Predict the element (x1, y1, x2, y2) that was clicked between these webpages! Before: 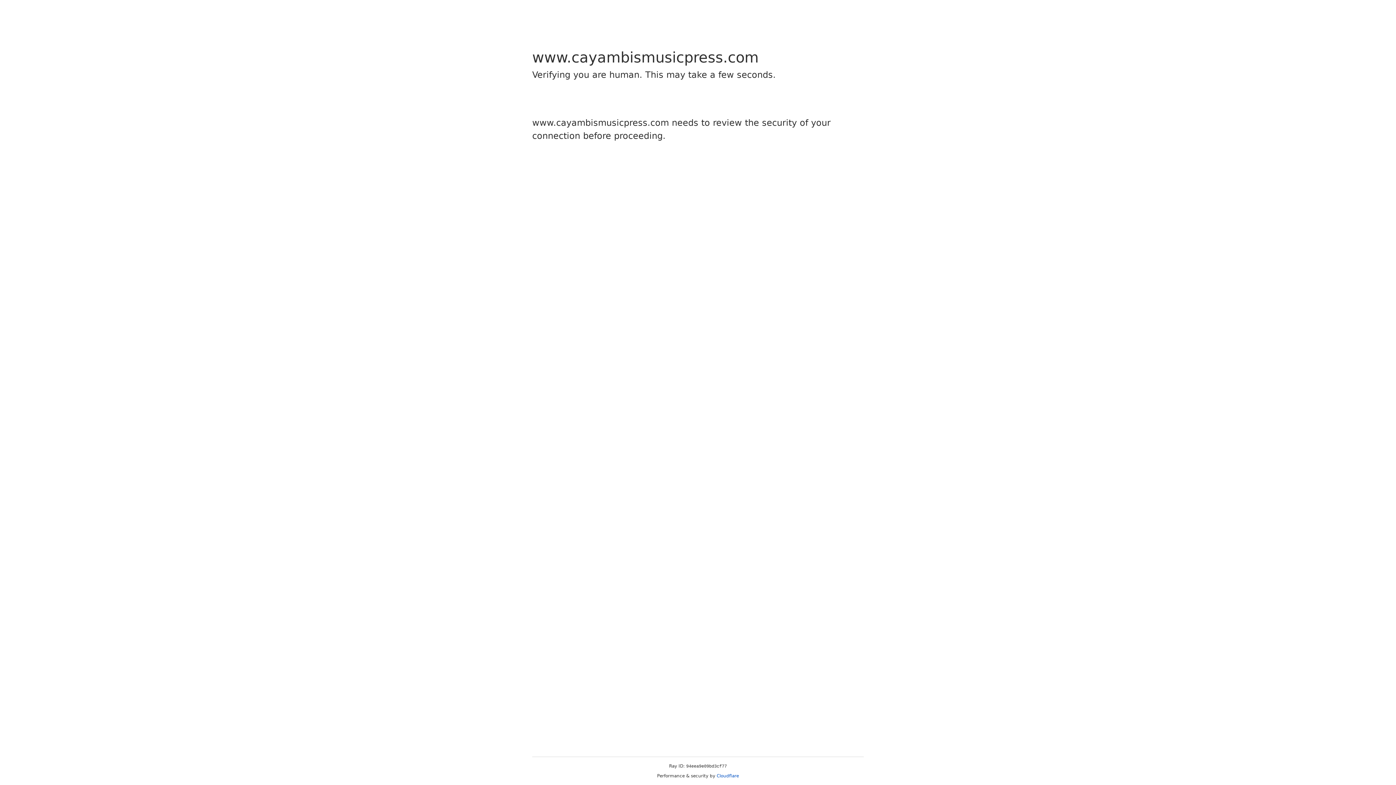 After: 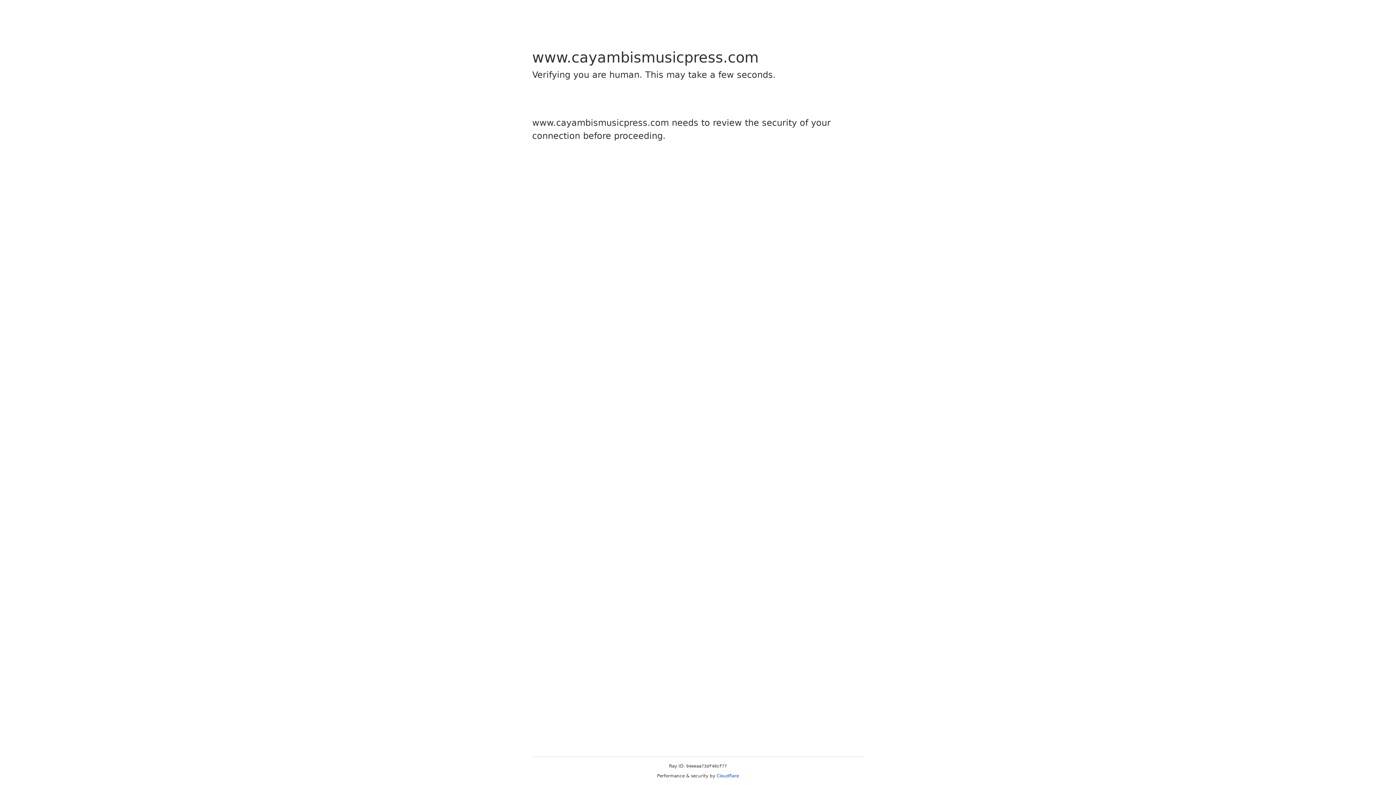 Action: bbox: (716, 773, 739, 778) label: Cloudflare